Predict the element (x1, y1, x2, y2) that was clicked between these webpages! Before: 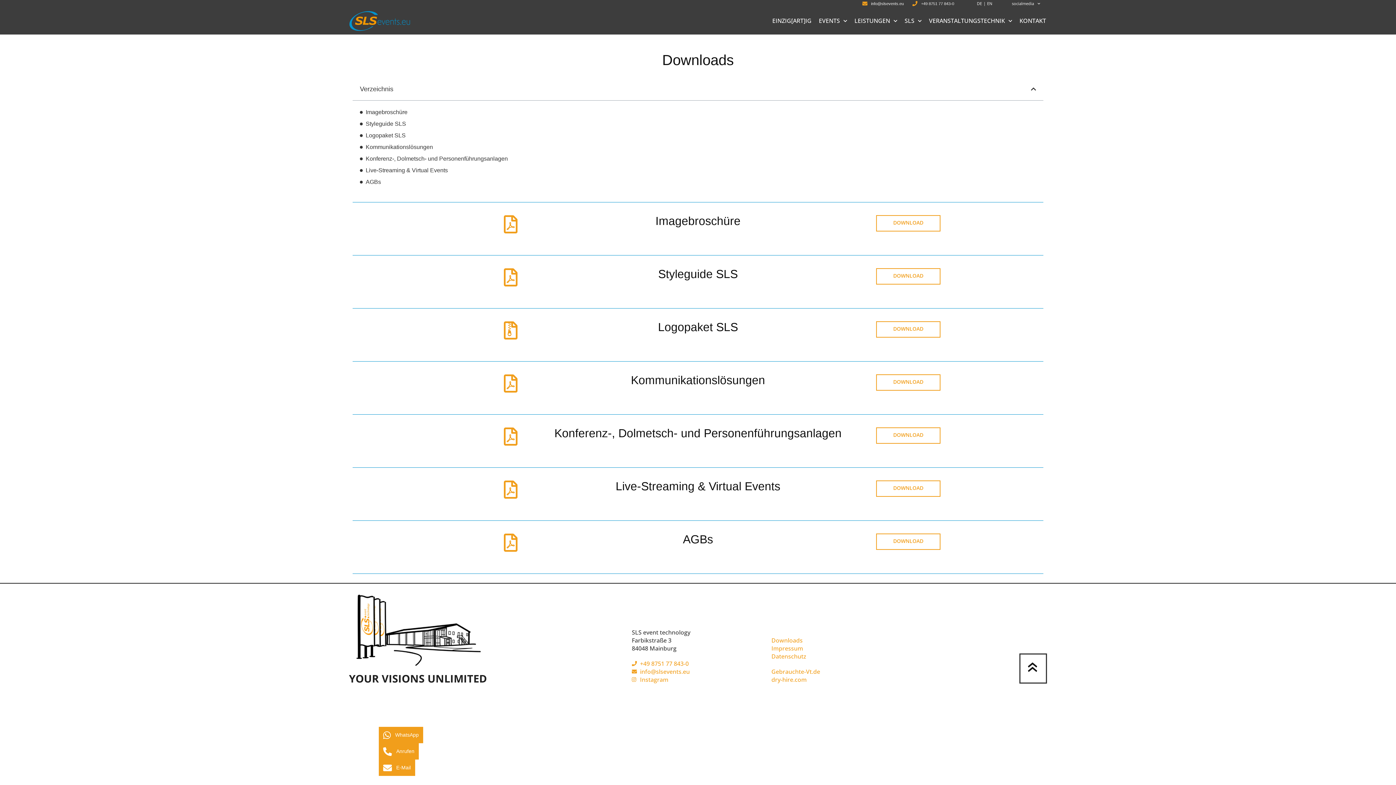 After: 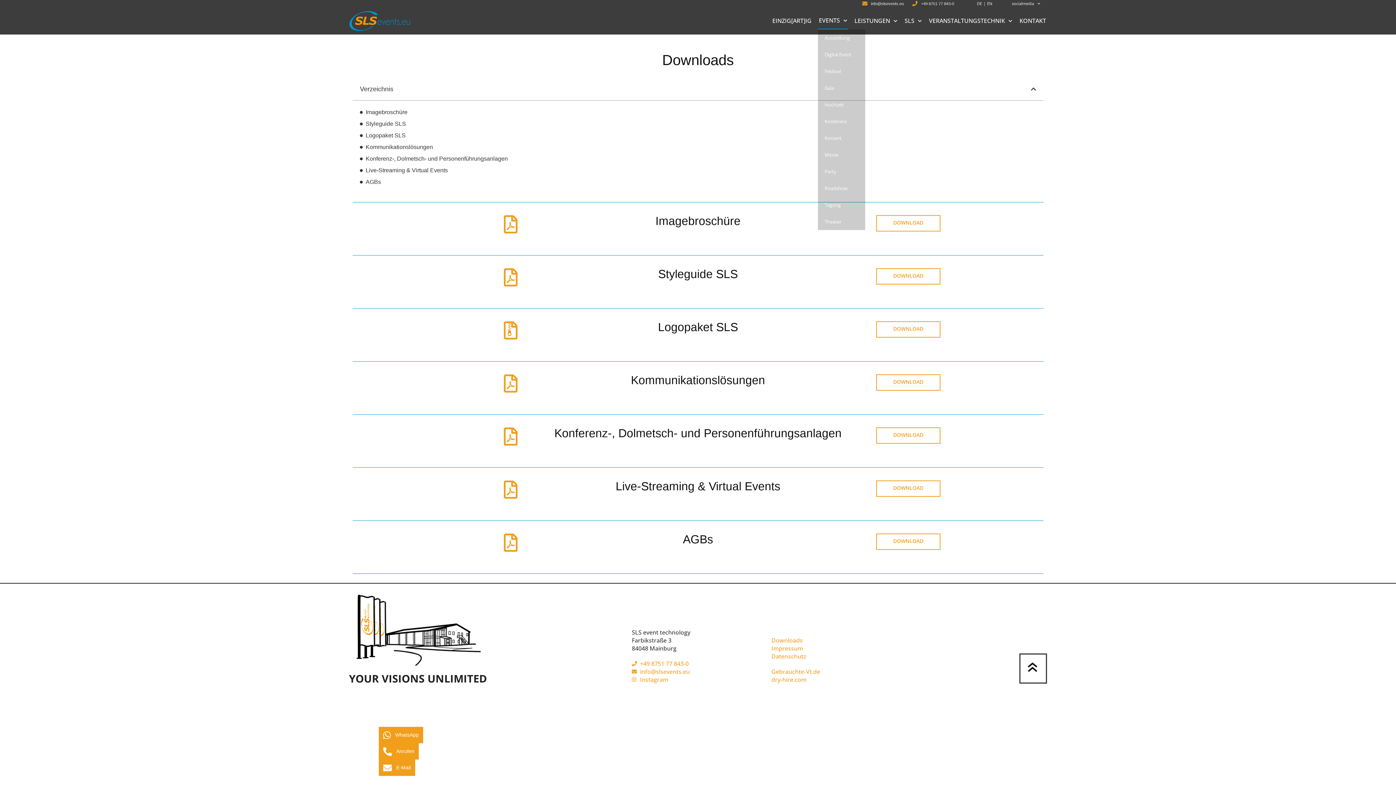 Action: label: EVENTS bbox: (818, 12, 848, 29)